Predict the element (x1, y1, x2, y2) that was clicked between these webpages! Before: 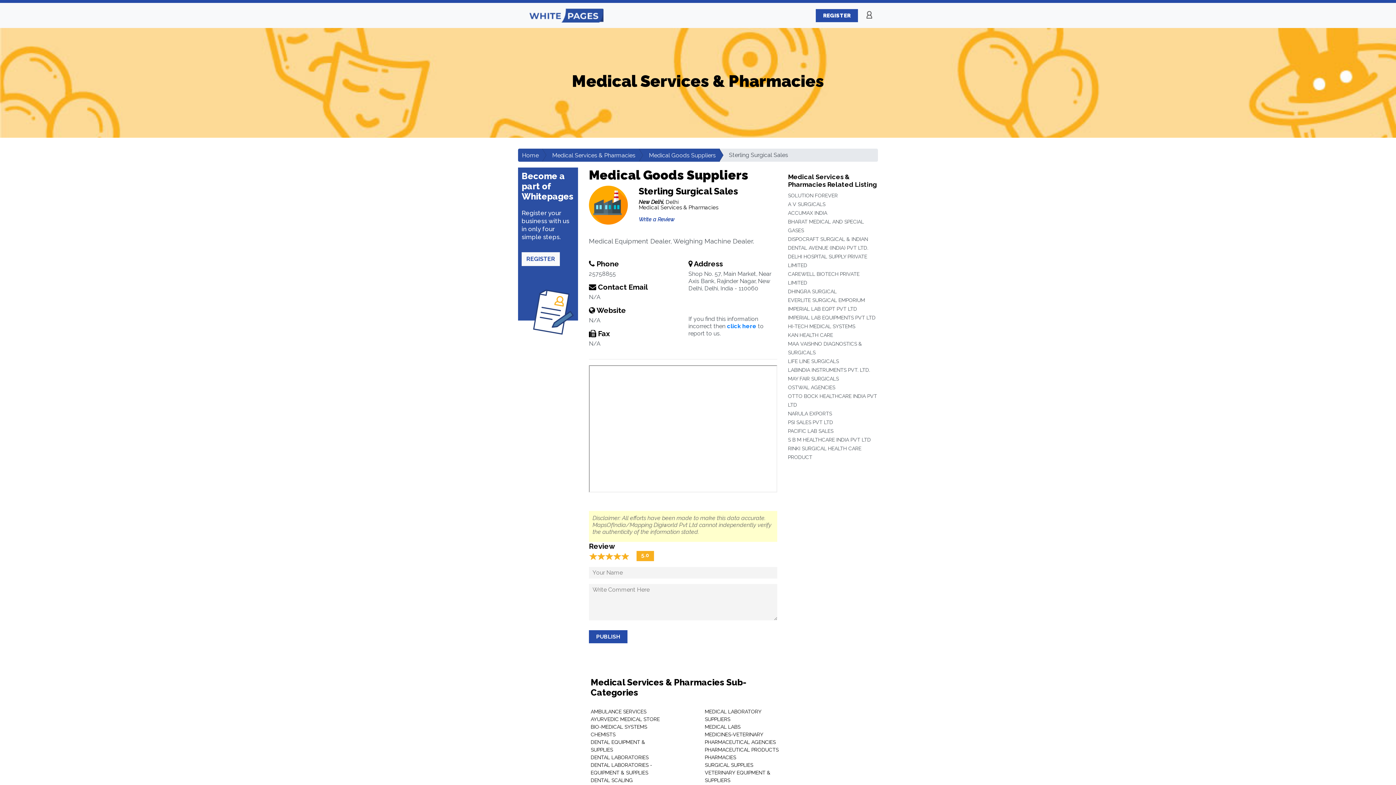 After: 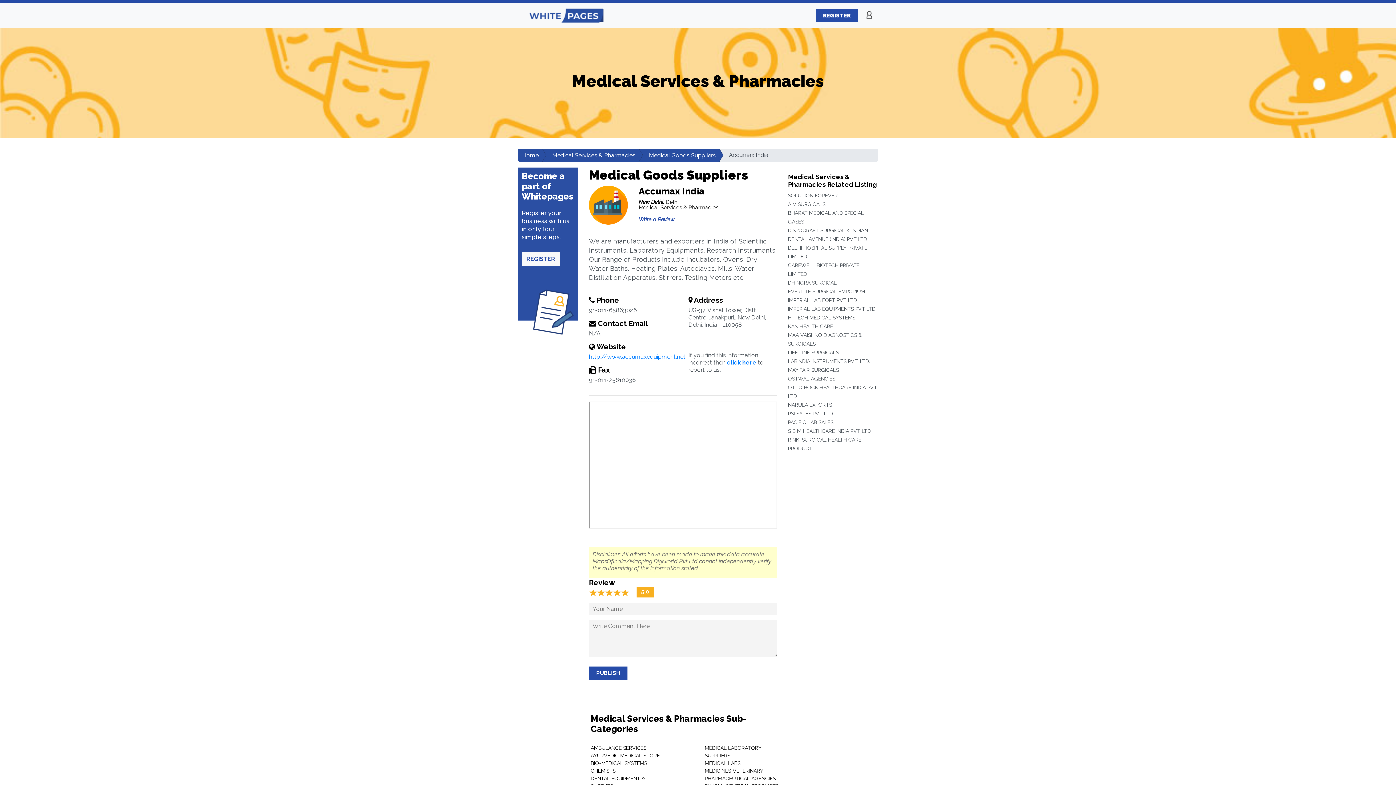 Action: label: ACCUMAX INDIA bbox: (788, 210, 827, 216)